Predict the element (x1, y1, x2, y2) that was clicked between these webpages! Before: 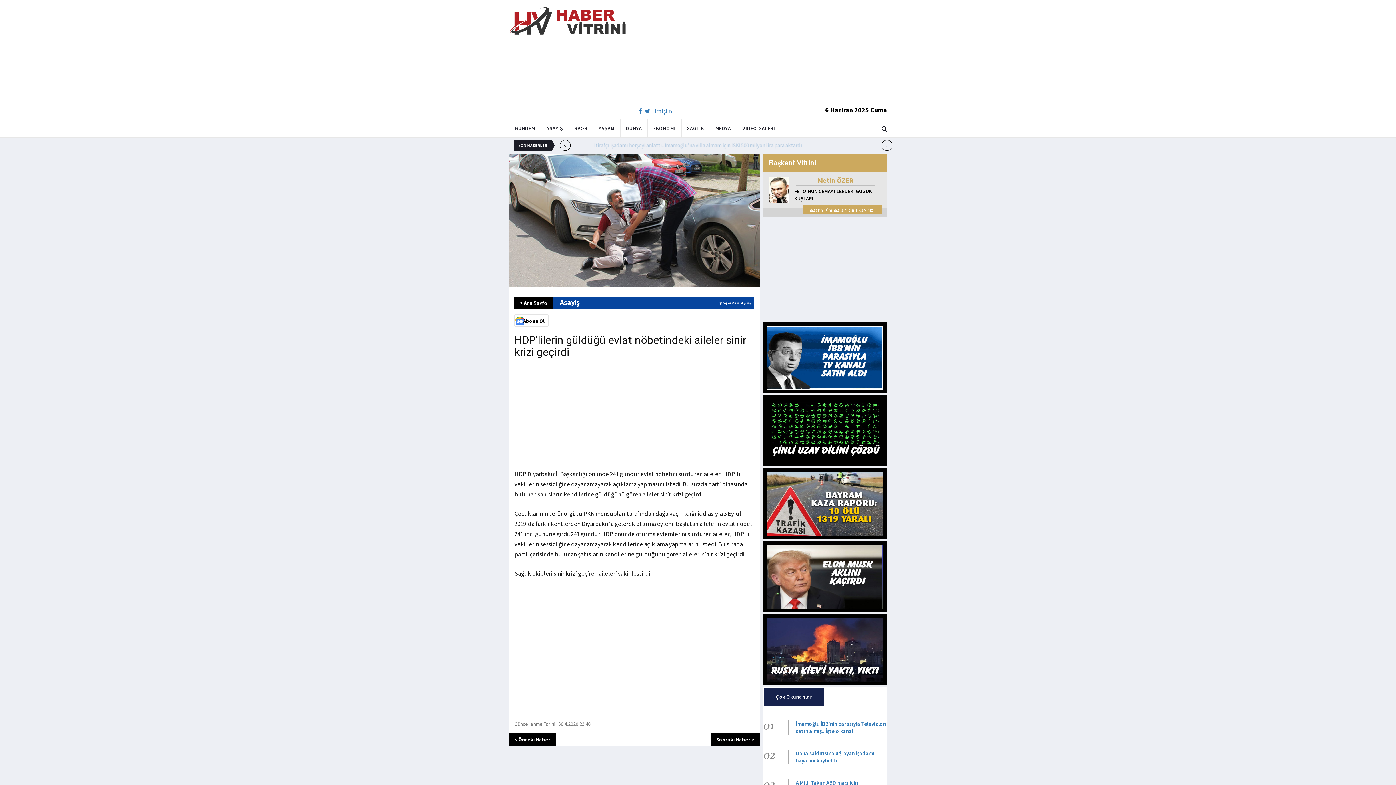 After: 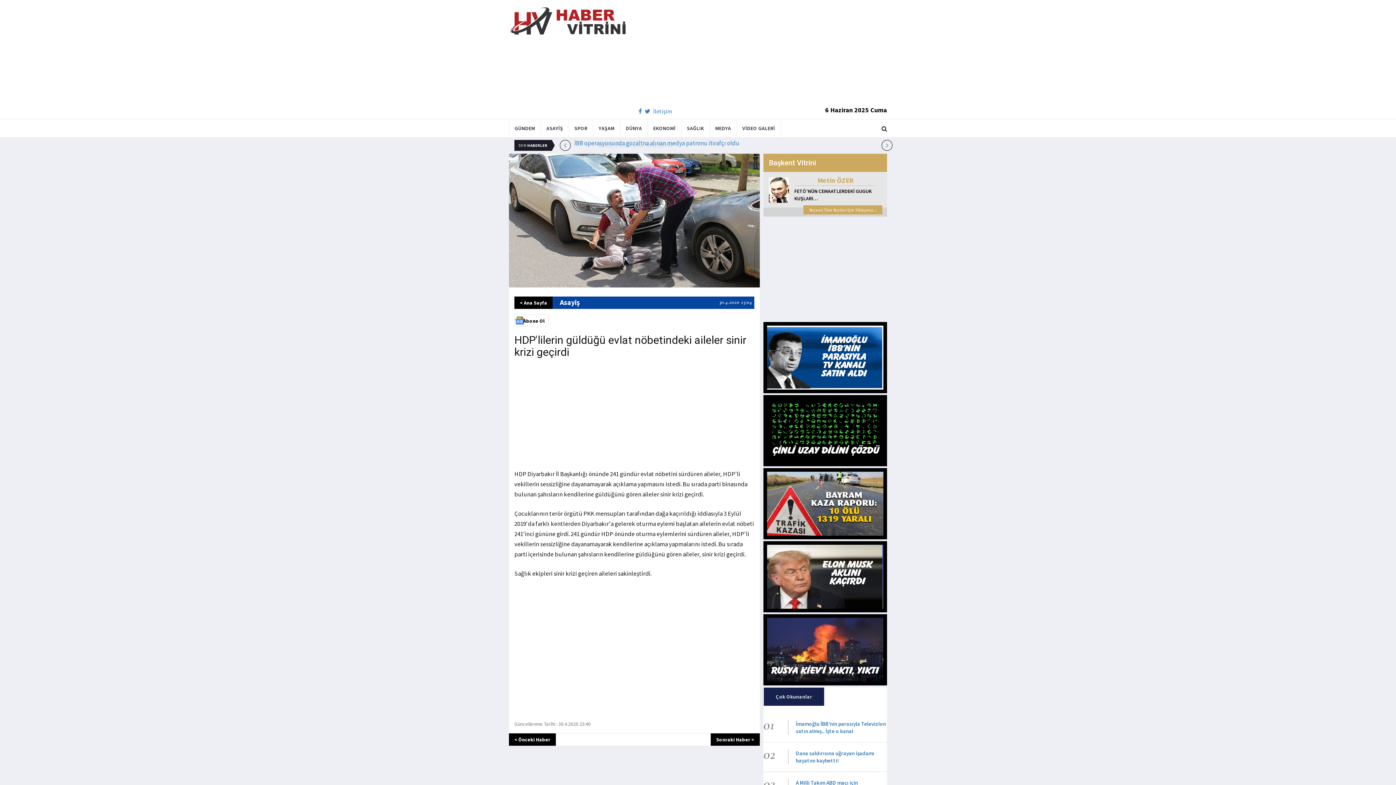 Action: label: Çok Okunanlar bbox: (763, 687, 824, 706)